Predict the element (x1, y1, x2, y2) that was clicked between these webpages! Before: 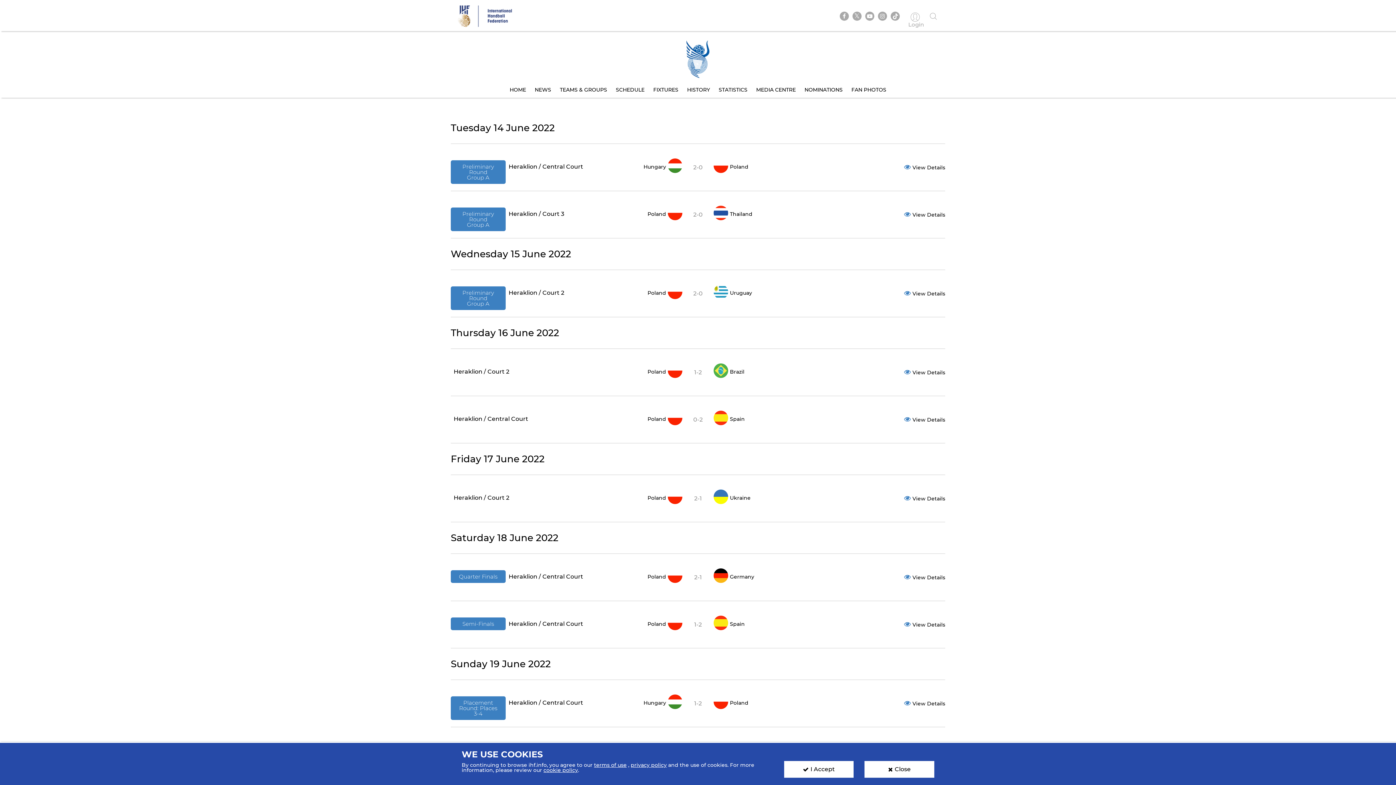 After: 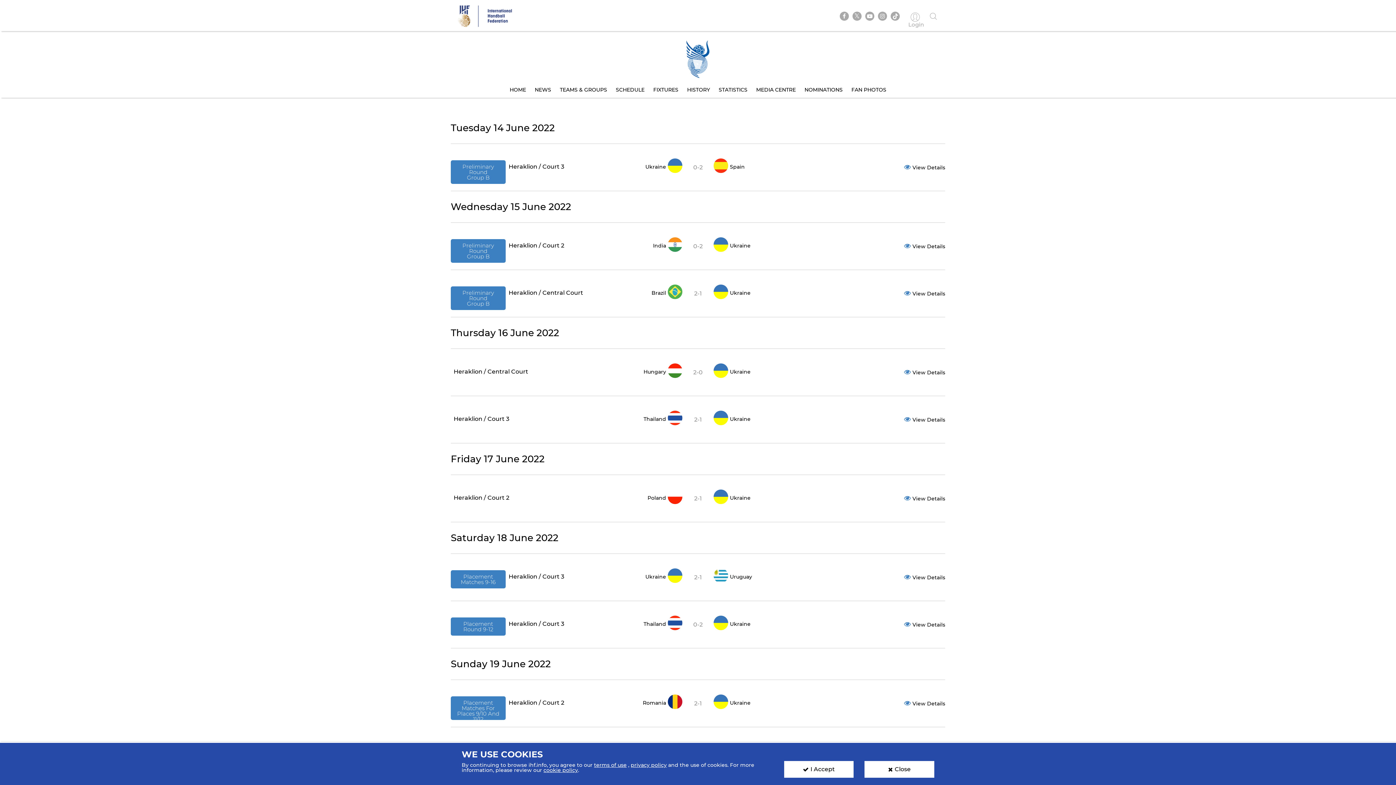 Action: bbox: (730, 494, 750, 501) label: Ukraine